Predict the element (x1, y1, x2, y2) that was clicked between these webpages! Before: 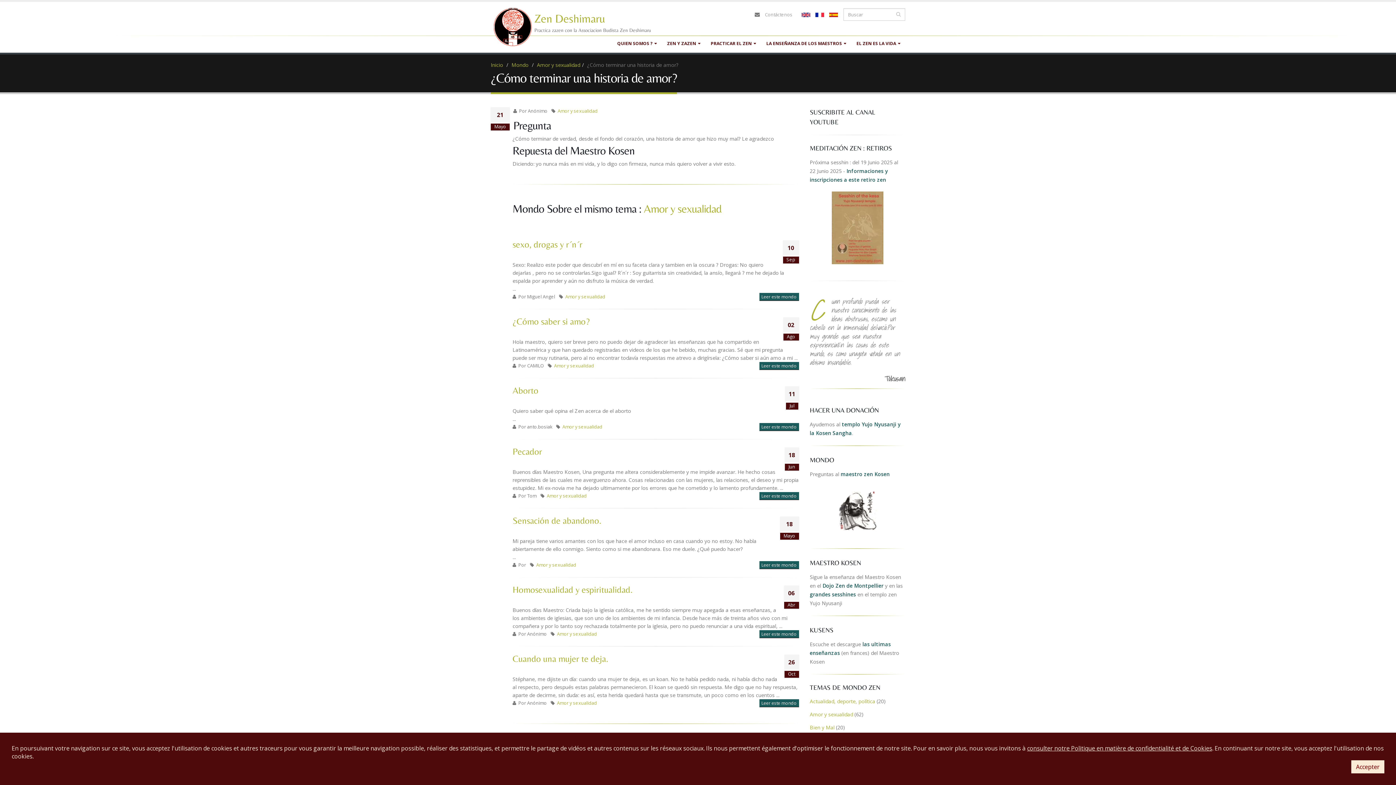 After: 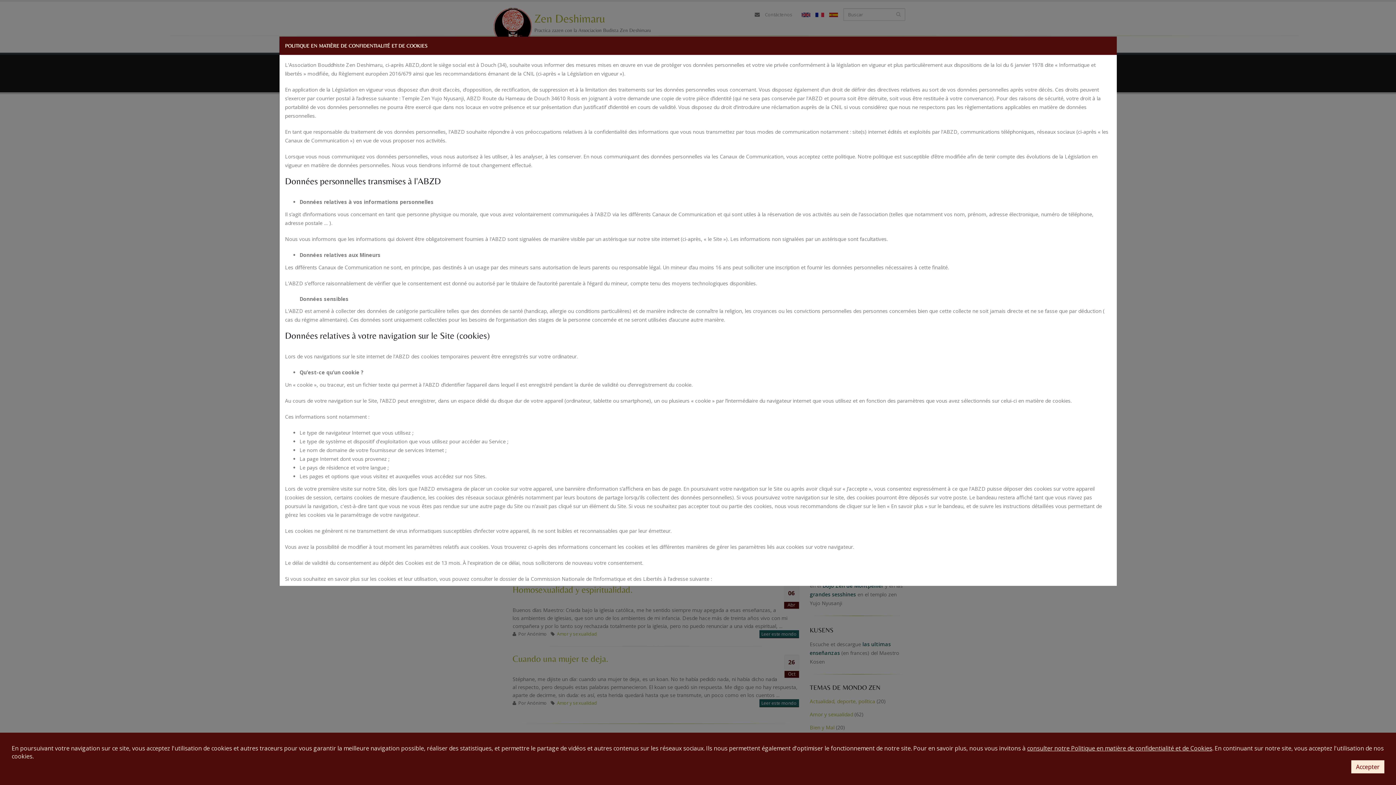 Action: label: consulter notre Politique en matière de confidentialité et de Cookies bbox: (1027, 744, 1212, 752)